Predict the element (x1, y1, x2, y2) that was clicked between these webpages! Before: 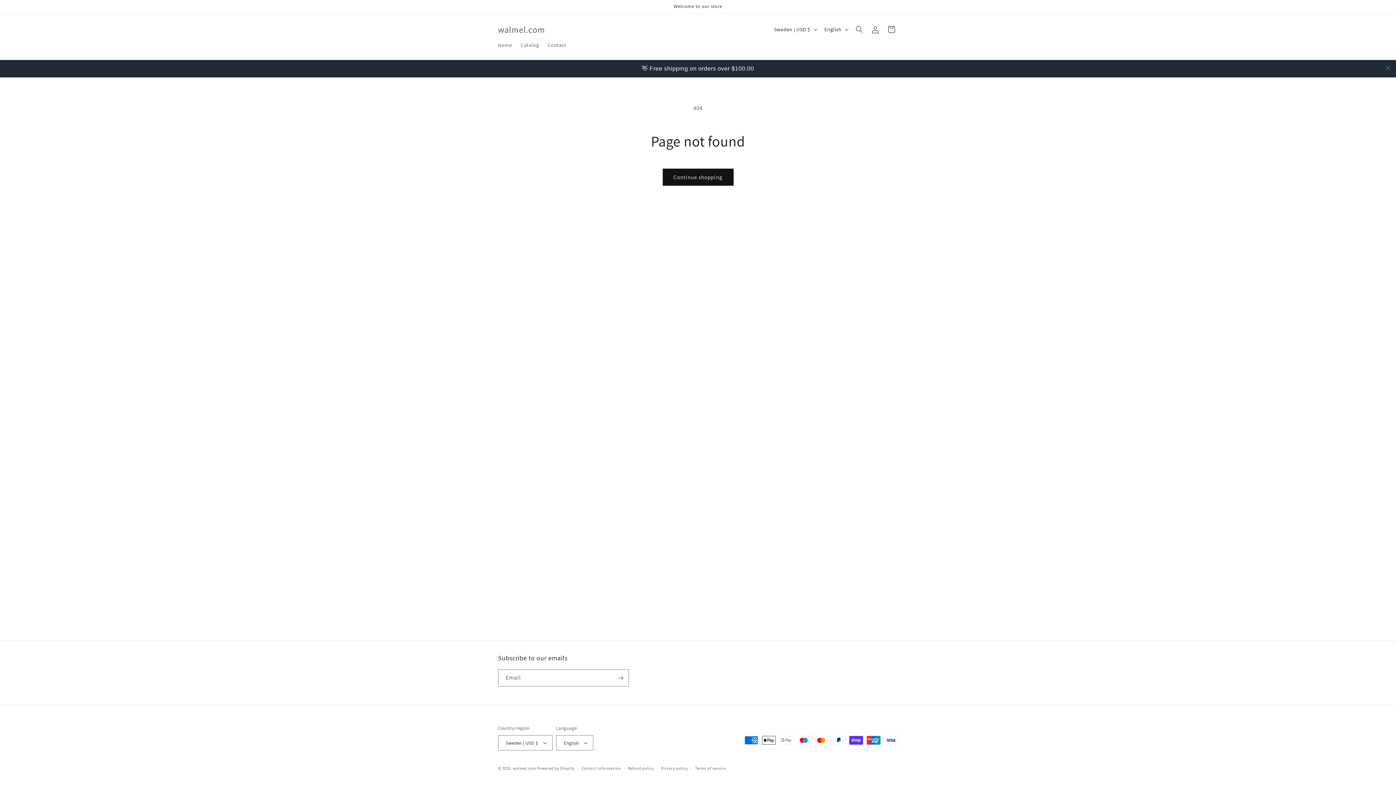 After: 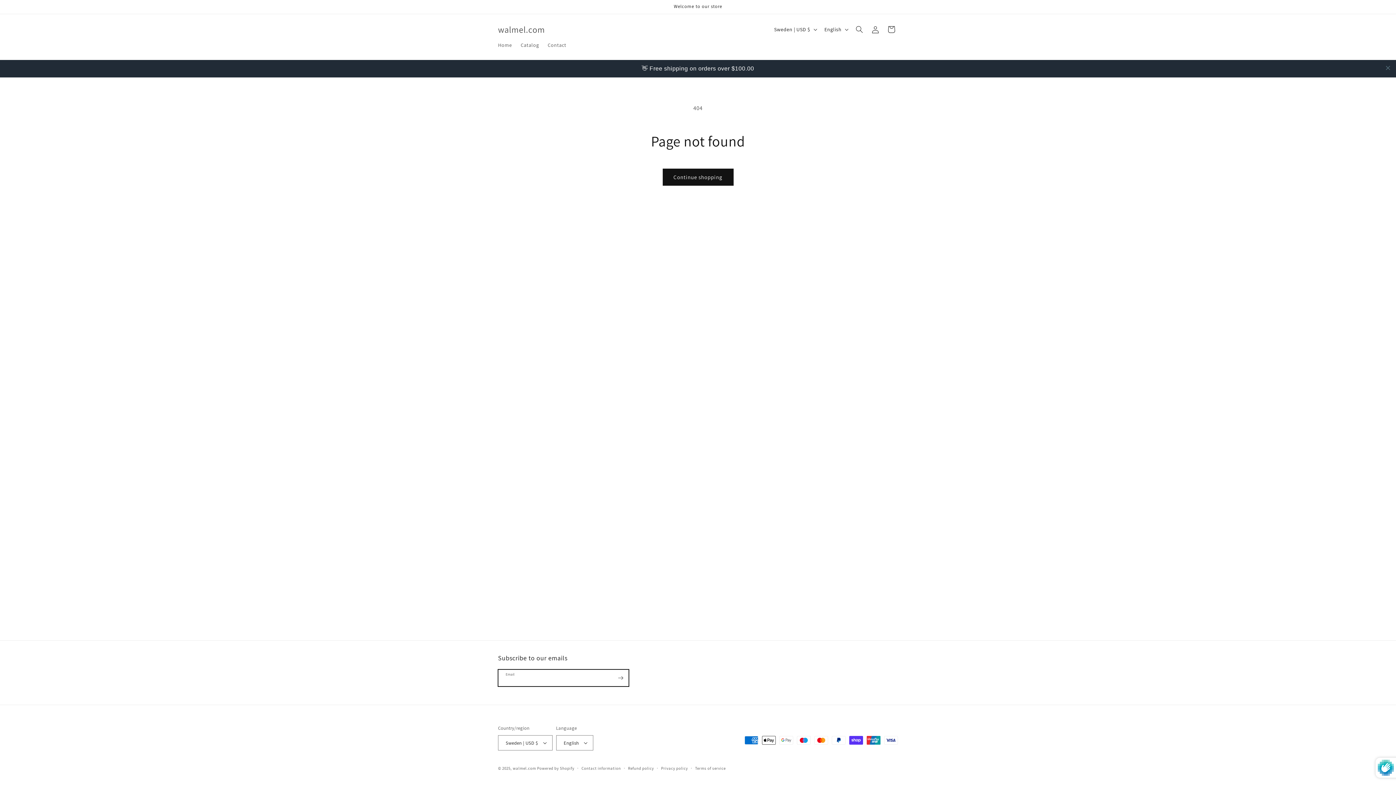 Action: bbox: (612, 669, 628, 686) label: Subscribe